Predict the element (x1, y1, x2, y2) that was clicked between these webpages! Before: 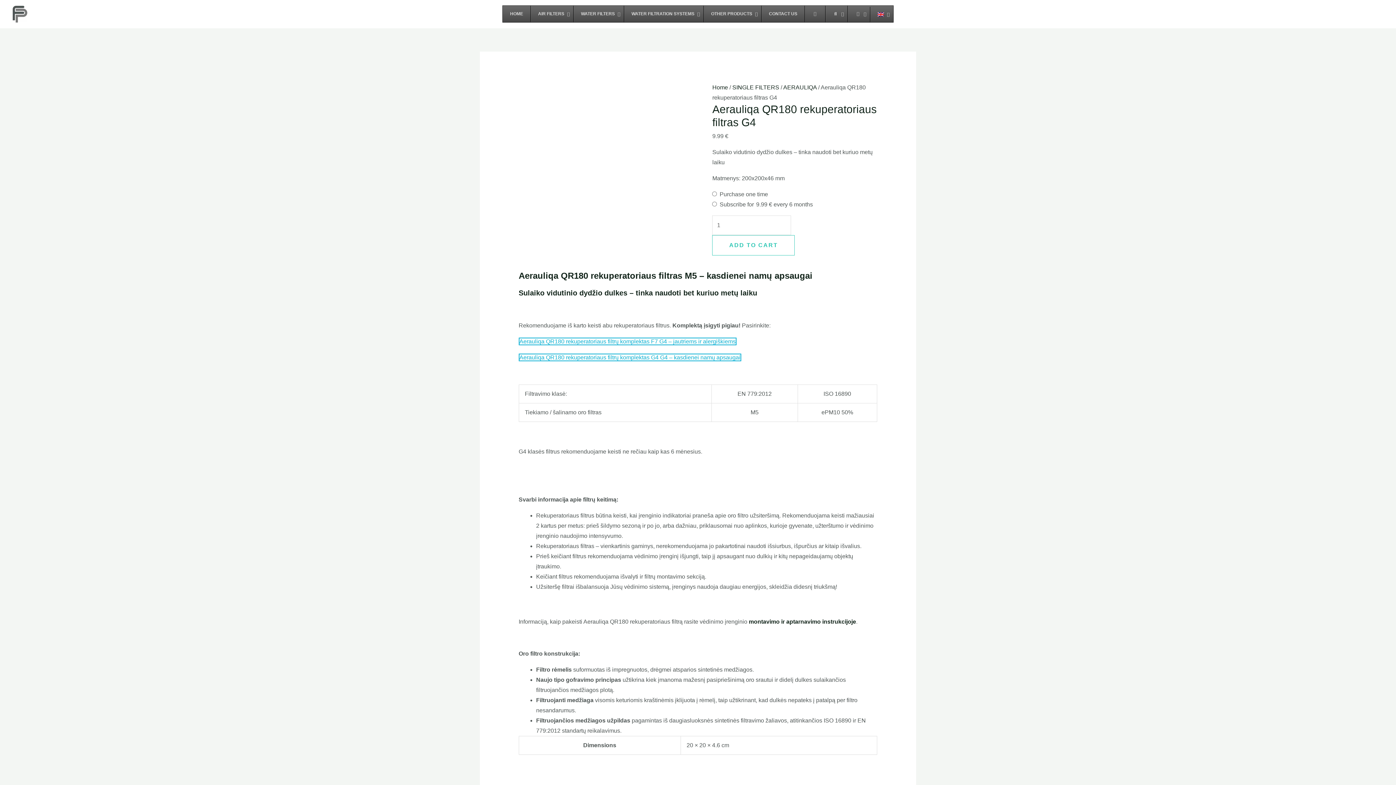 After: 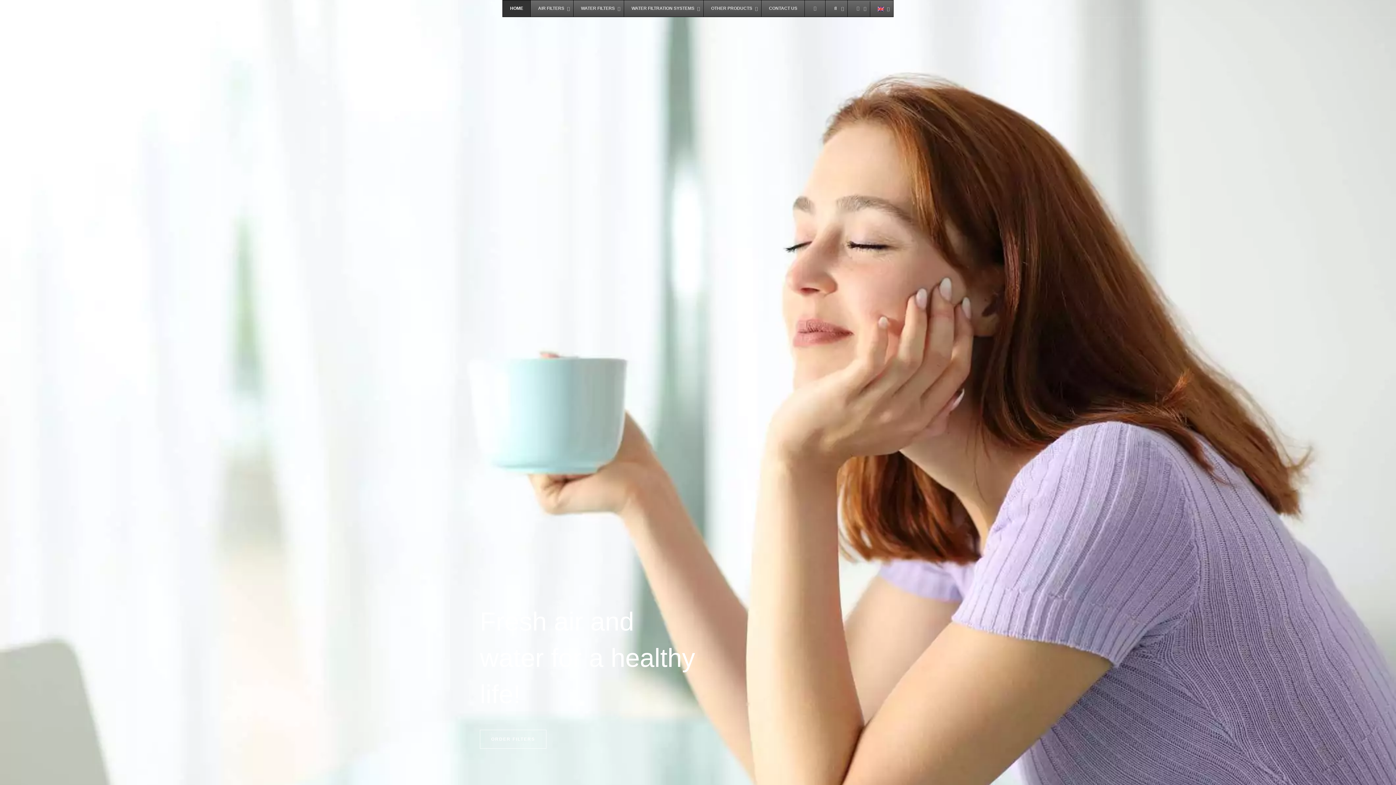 Action: label: Home bbox: (712, 84, 728, 90)